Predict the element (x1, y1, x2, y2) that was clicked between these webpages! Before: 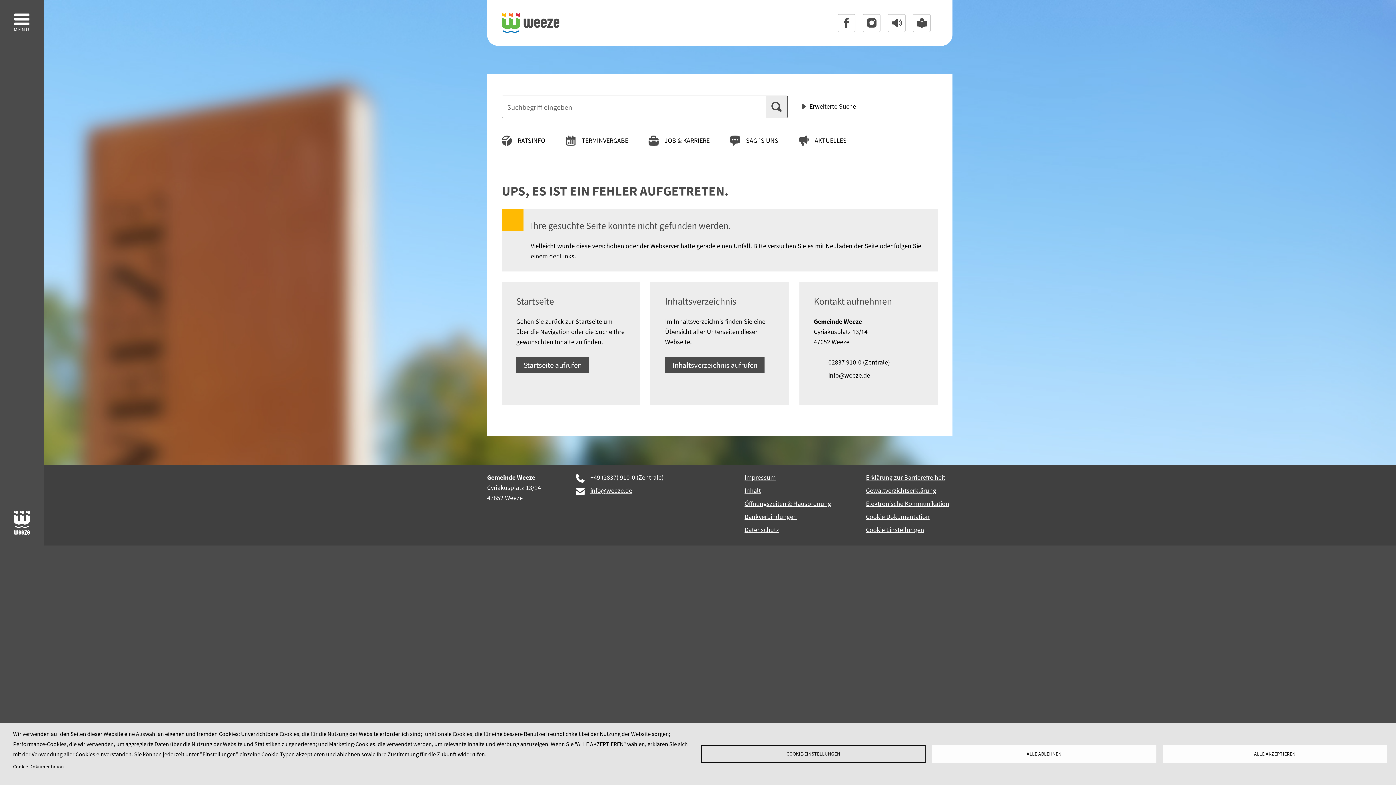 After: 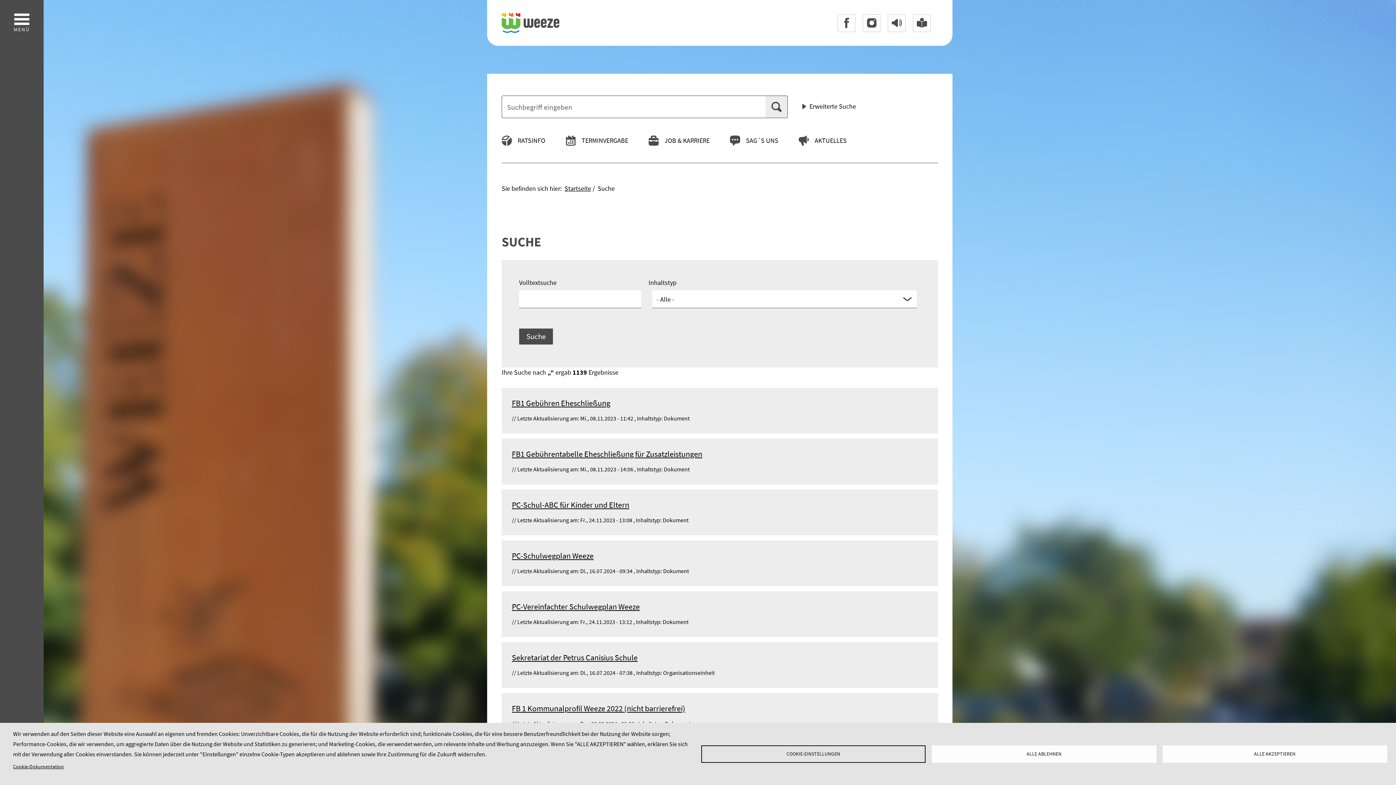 Action: label: Suche ausführen bbox: (765, 96, 787, 117)